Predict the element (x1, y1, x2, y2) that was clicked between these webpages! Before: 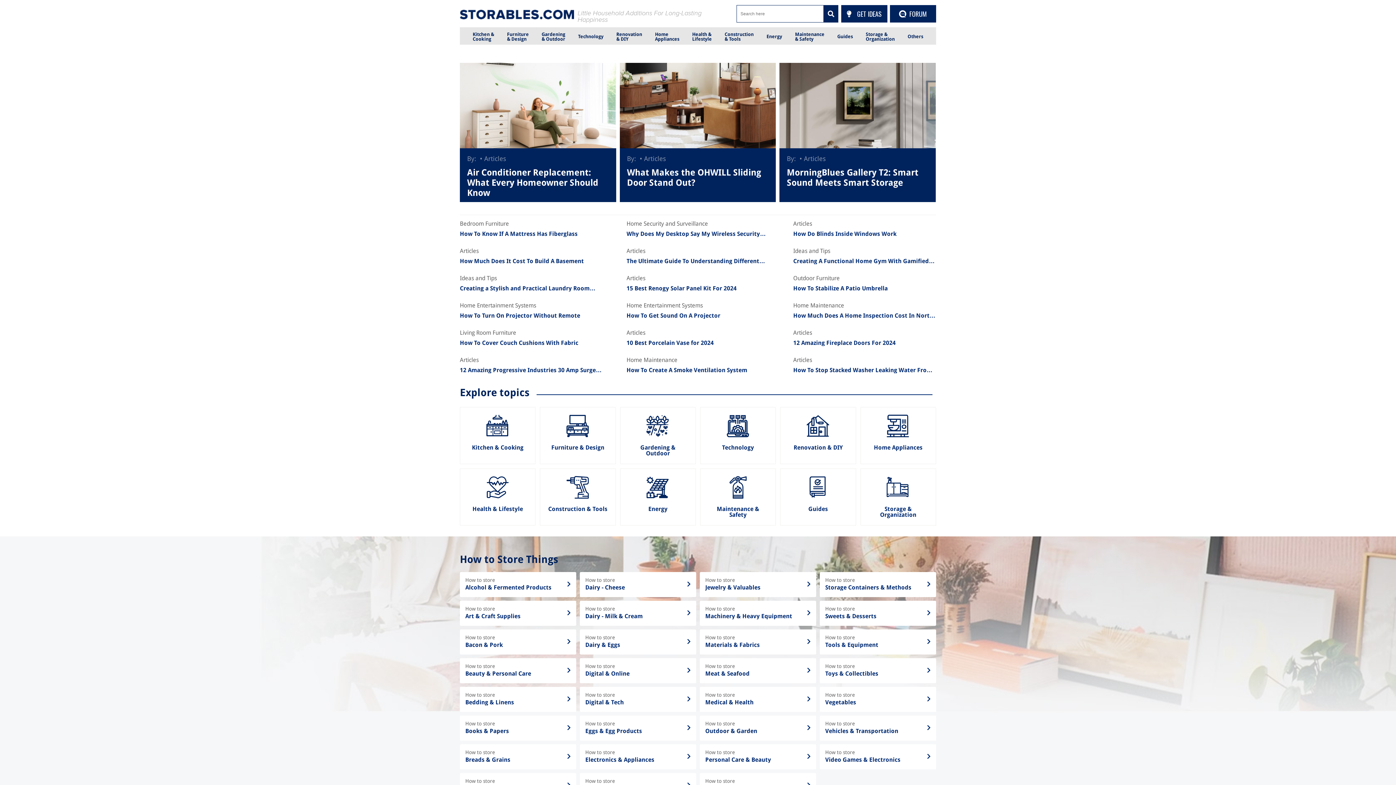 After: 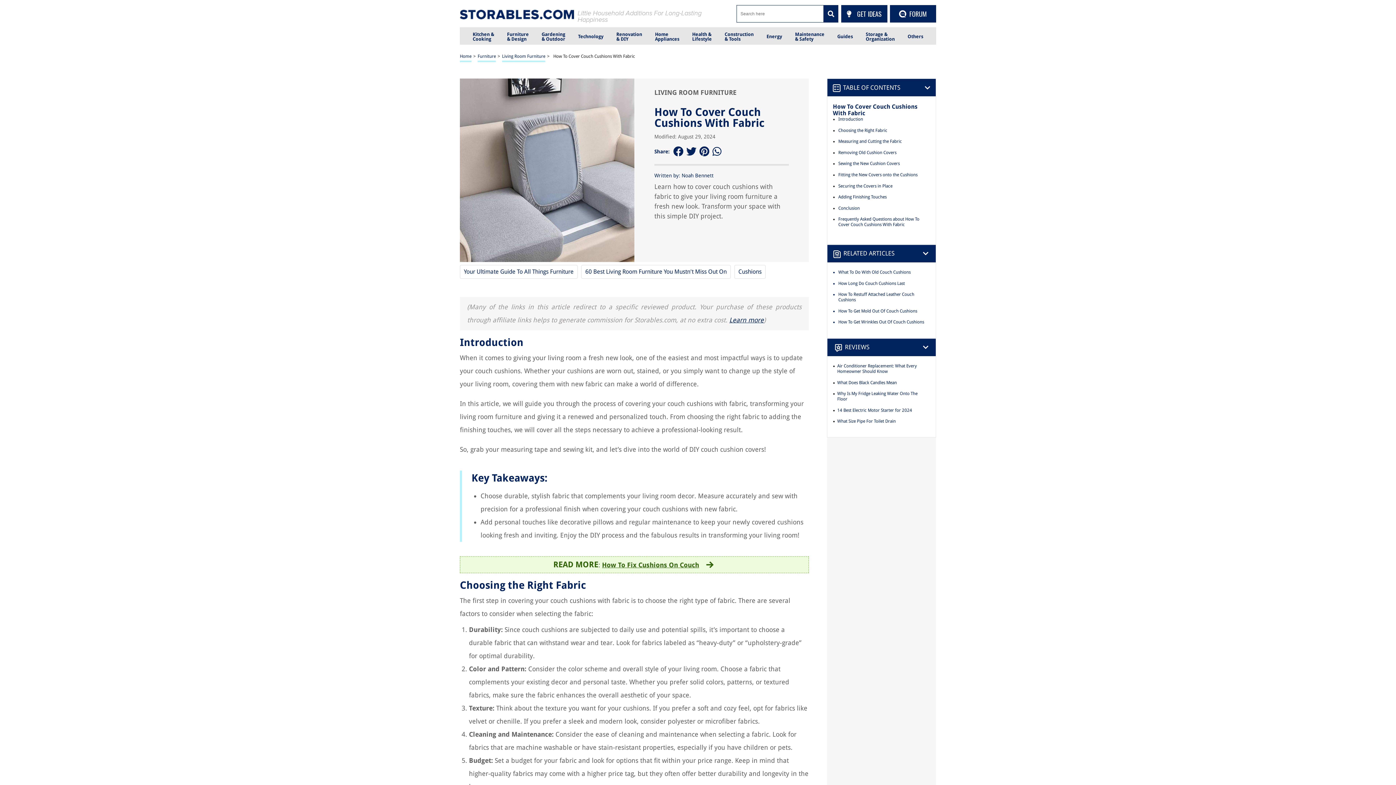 Action: label: How To Cover Couch Cushions With Fabric bbox: (460, 340, 602, 346)